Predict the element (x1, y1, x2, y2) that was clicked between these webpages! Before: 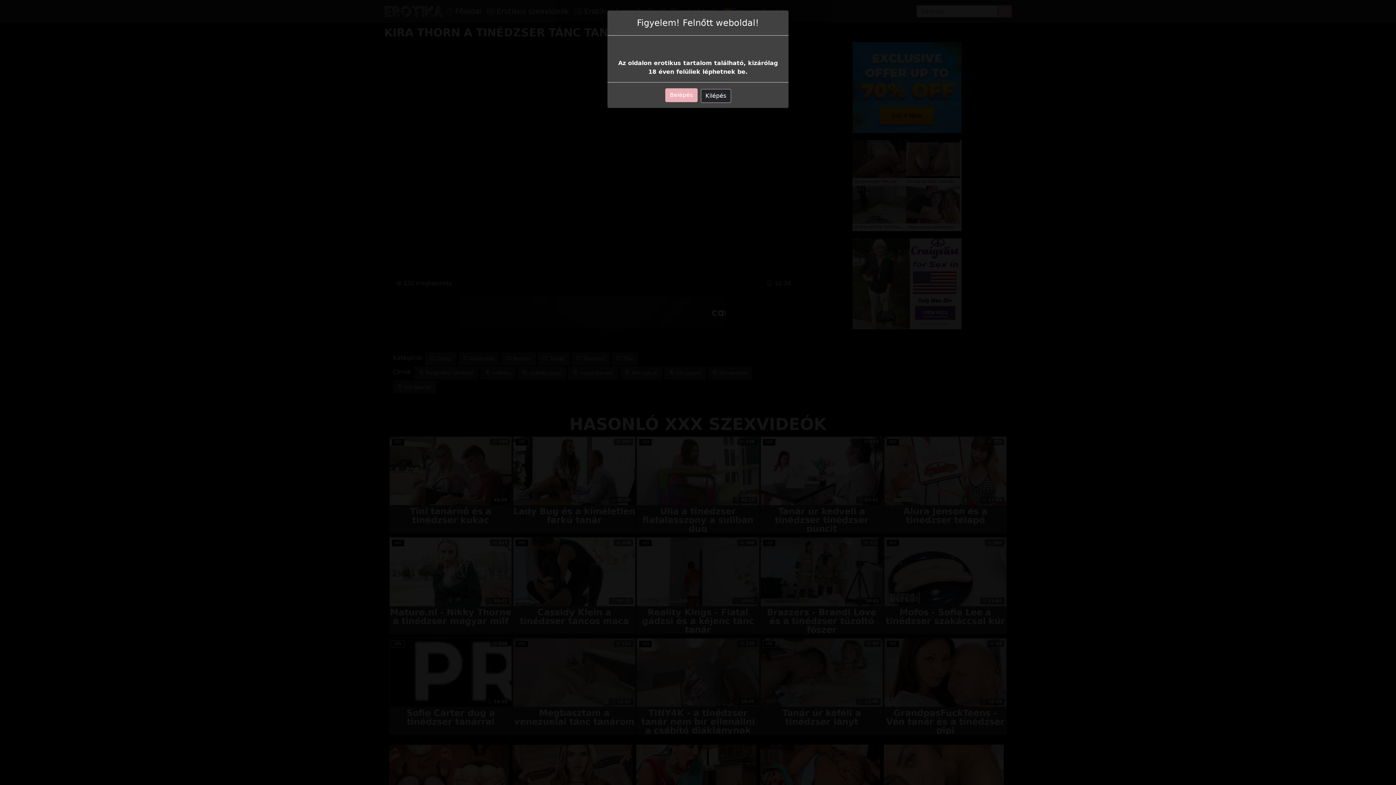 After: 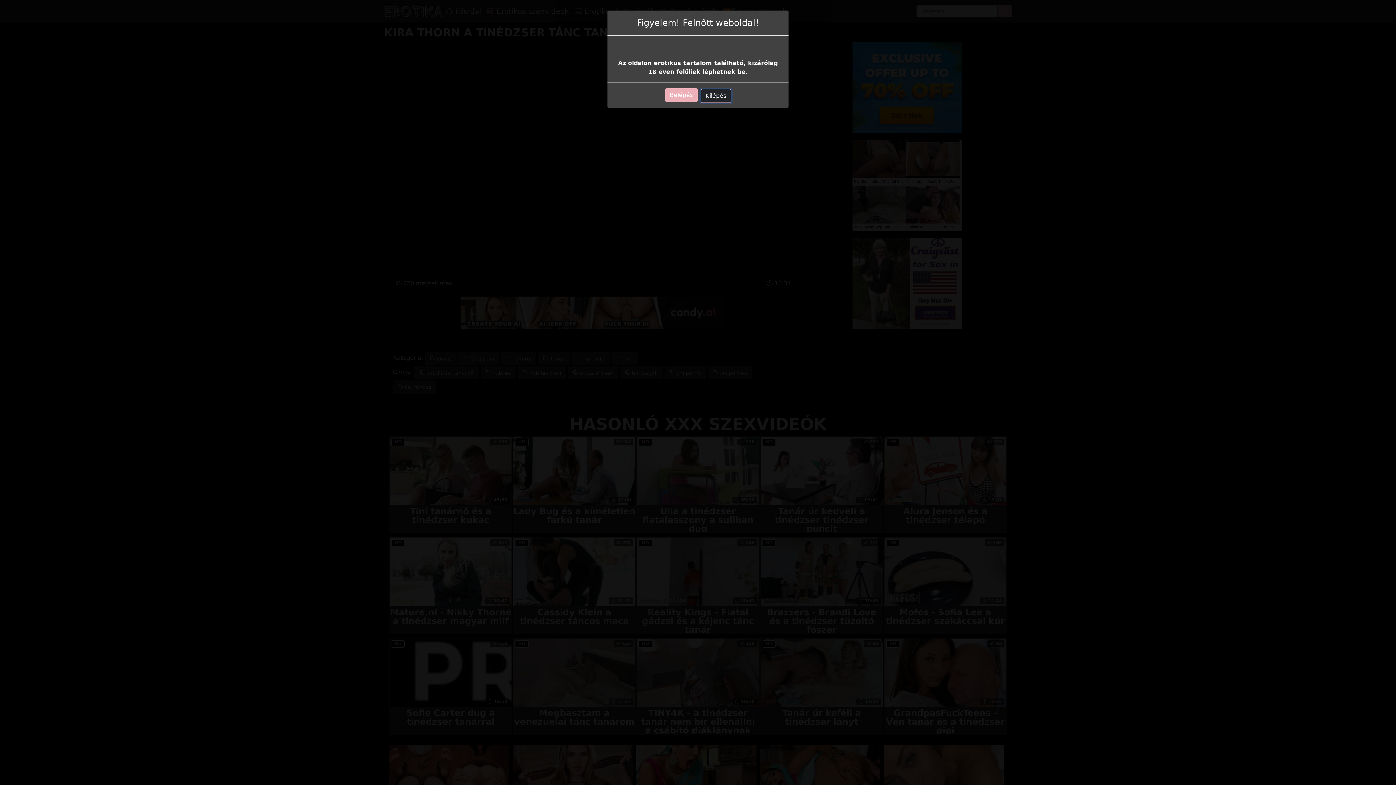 Action: label: Kilépés bbox: (700, 89, 731, 102)